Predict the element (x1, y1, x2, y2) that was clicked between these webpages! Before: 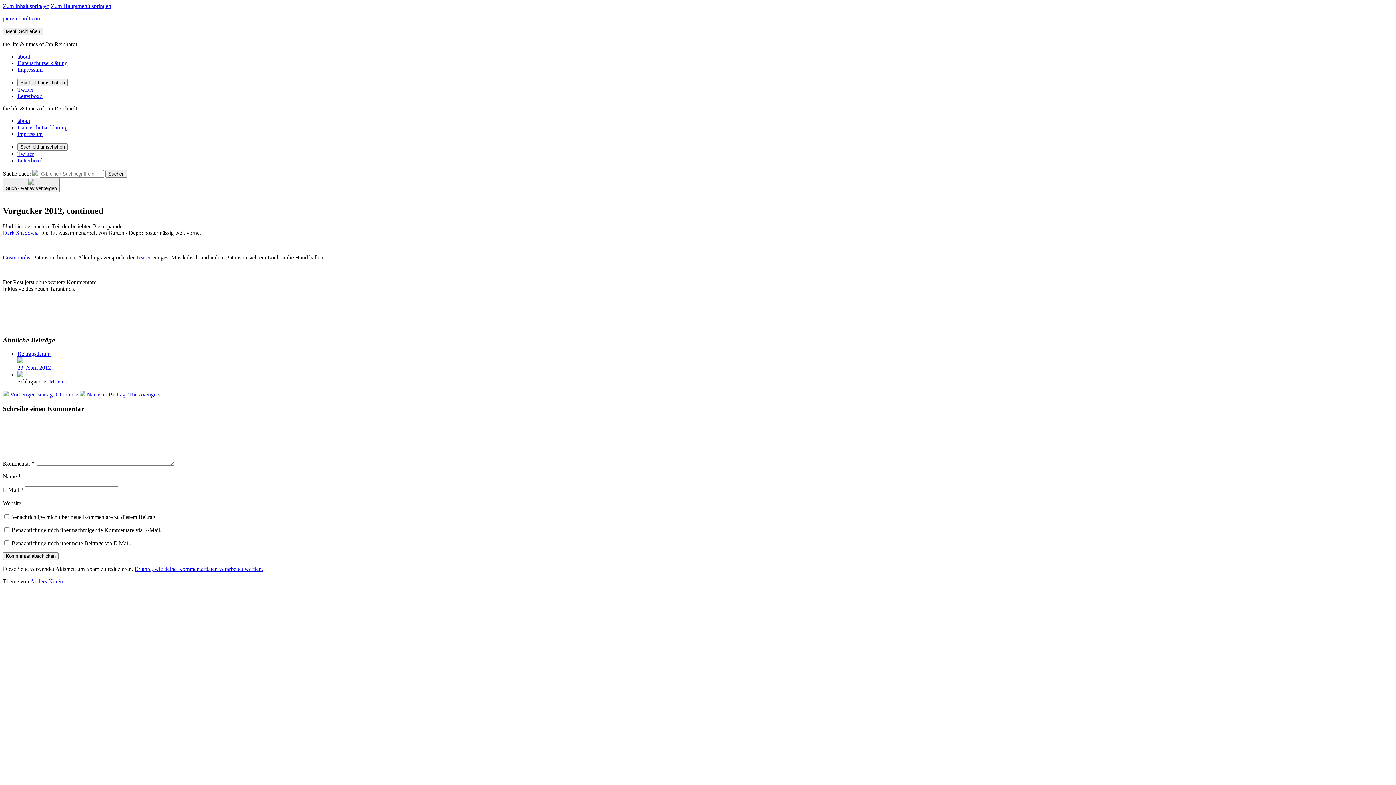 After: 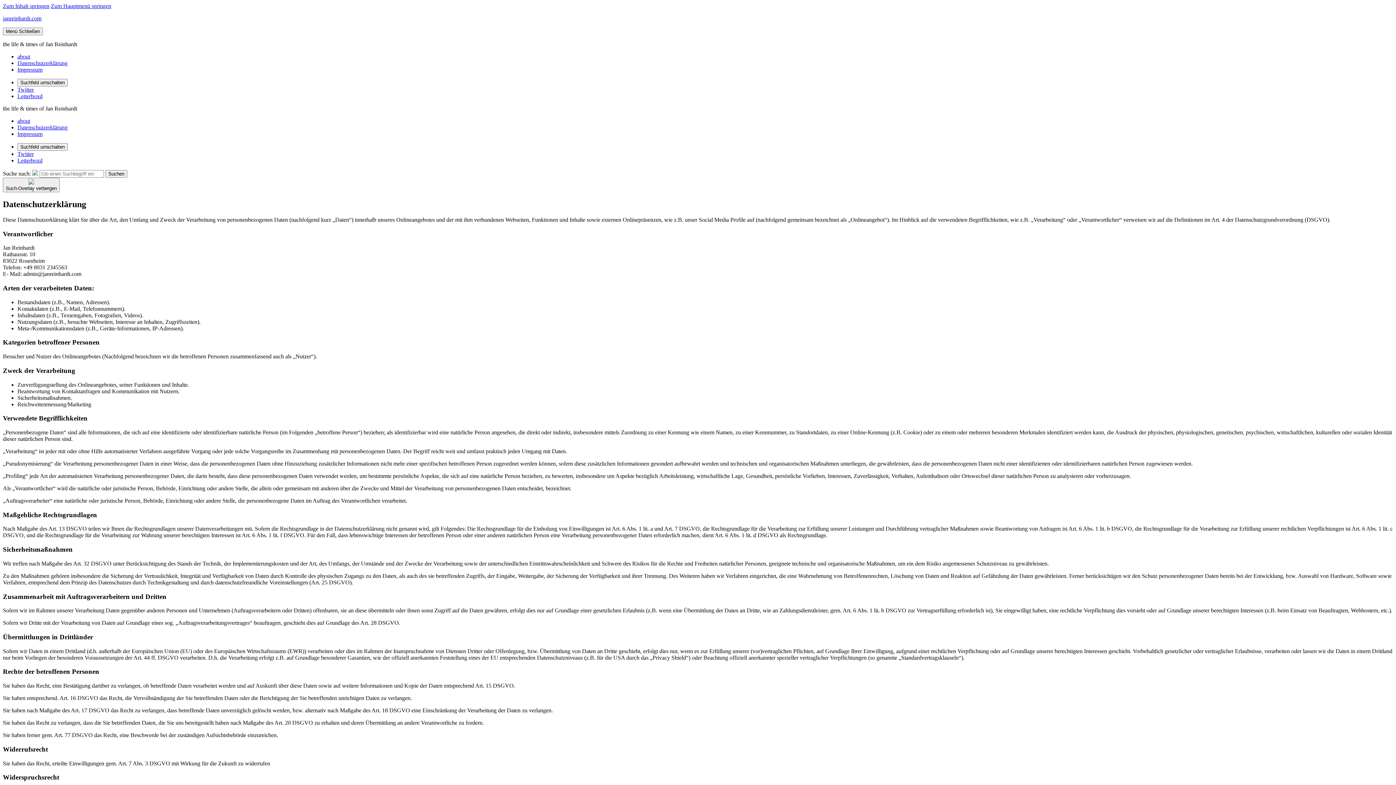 Action: label: Datenschutzerklärung bbox: (17, 60, 67, 66)